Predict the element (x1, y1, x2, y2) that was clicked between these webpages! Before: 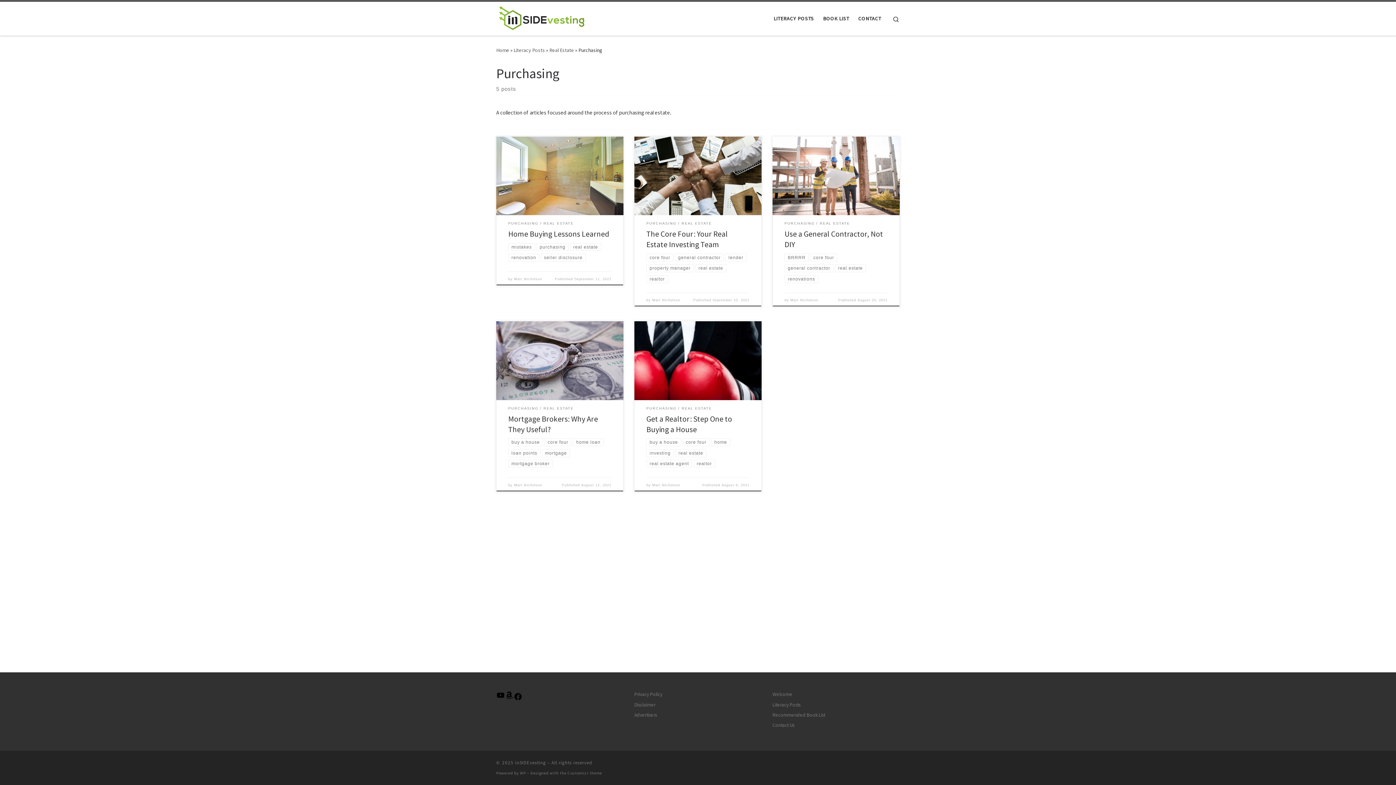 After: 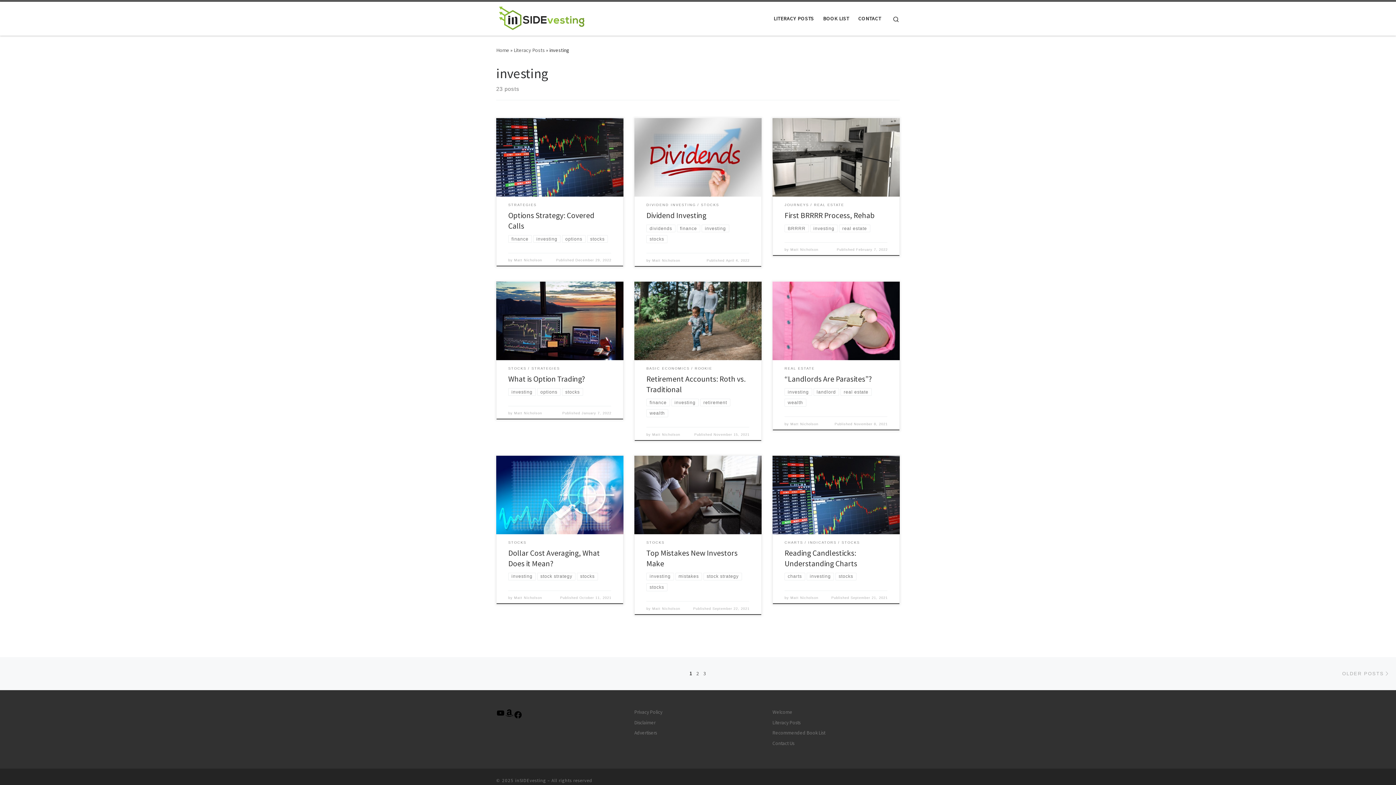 Action: bbox: (646, 449, 674, 457) label: investing